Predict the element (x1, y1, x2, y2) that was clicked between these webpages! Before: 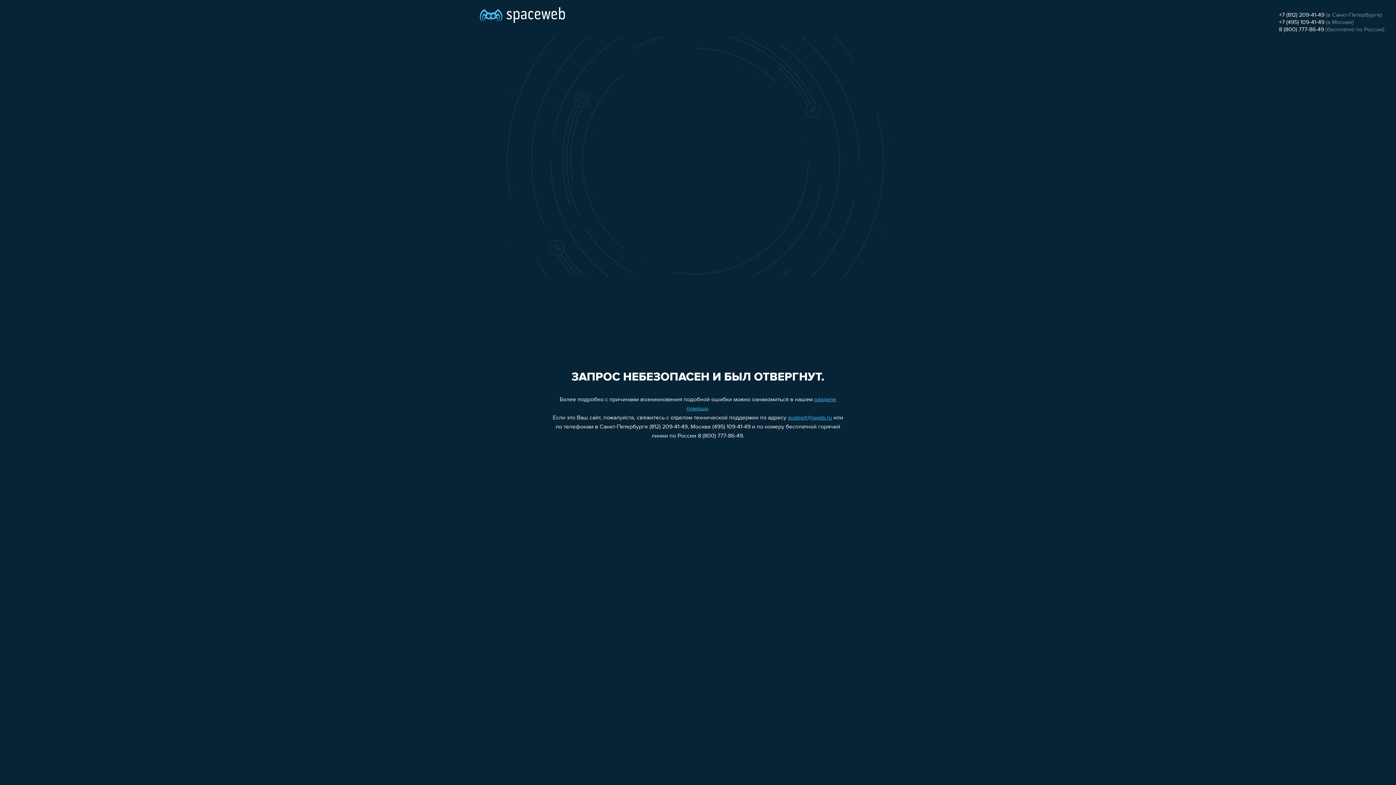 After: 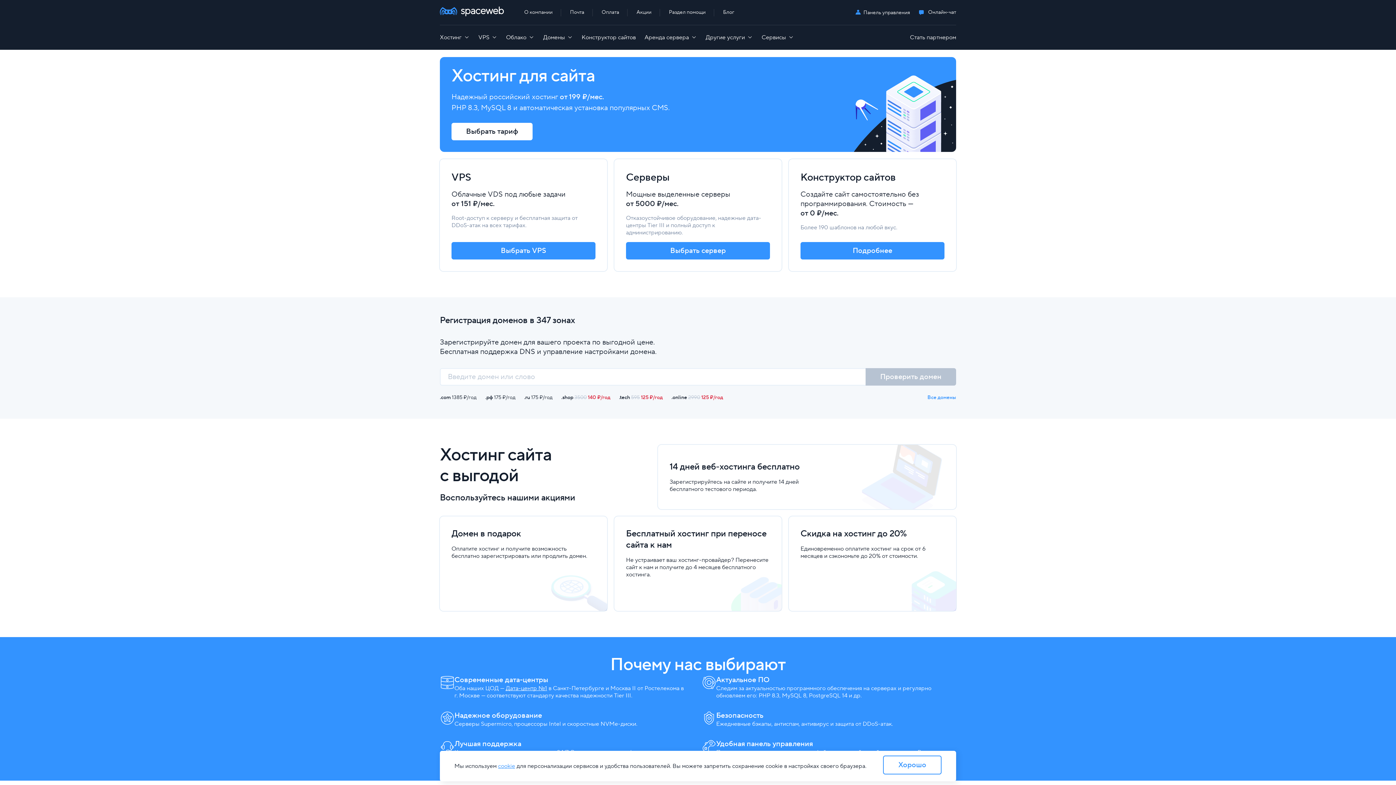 Action: bbox: (480, 0, 565, 25)